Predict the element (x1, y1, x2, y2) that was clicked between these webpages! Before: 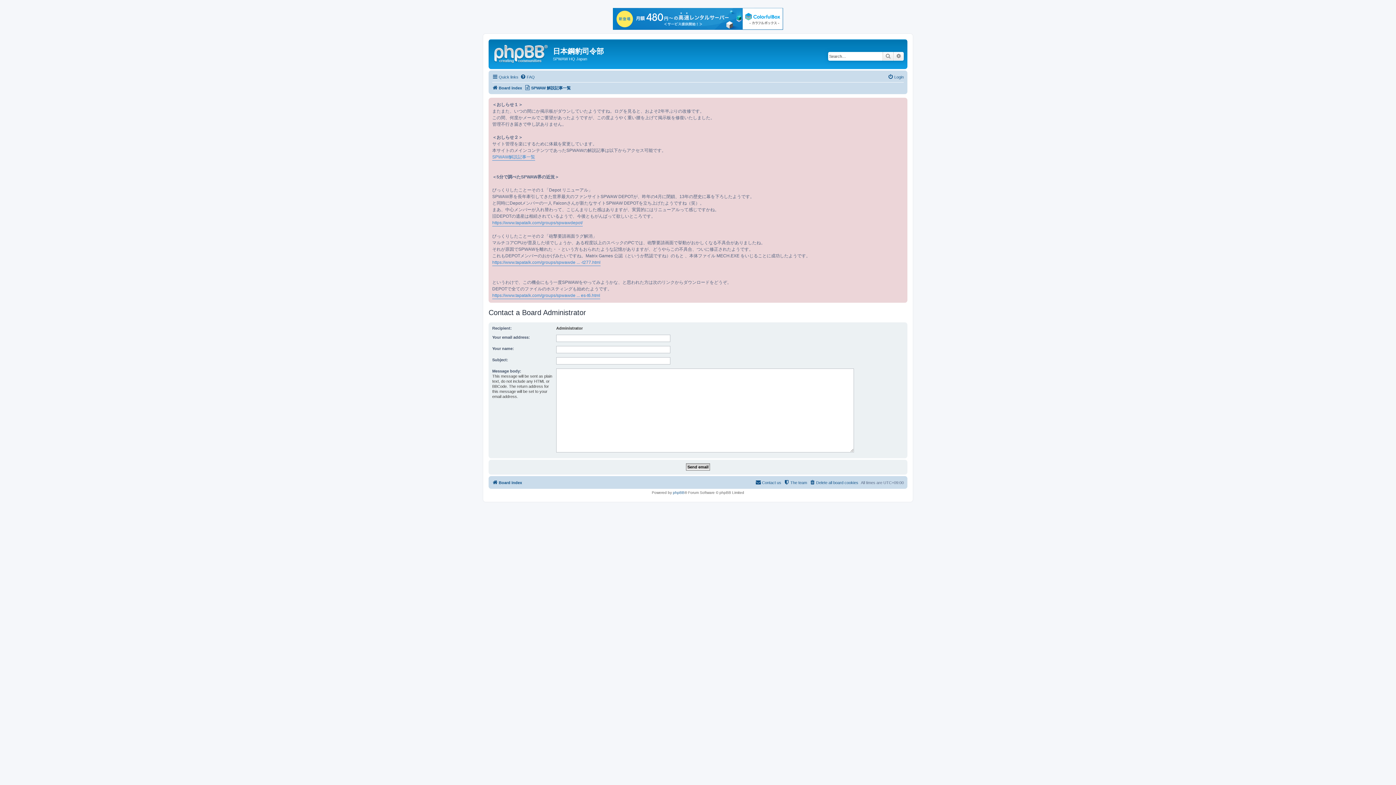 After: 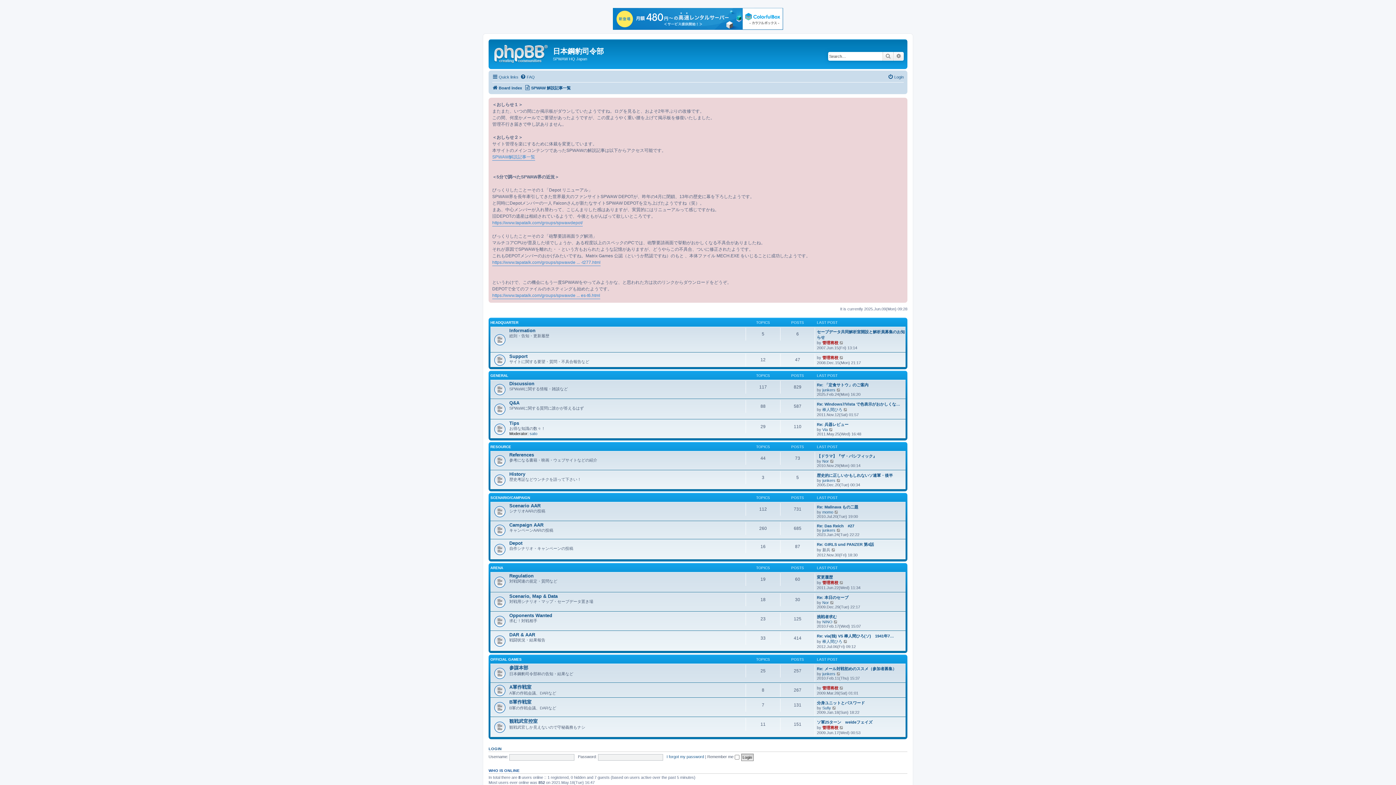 Action: label: Board index bbox: (492, 83, 522, 92)